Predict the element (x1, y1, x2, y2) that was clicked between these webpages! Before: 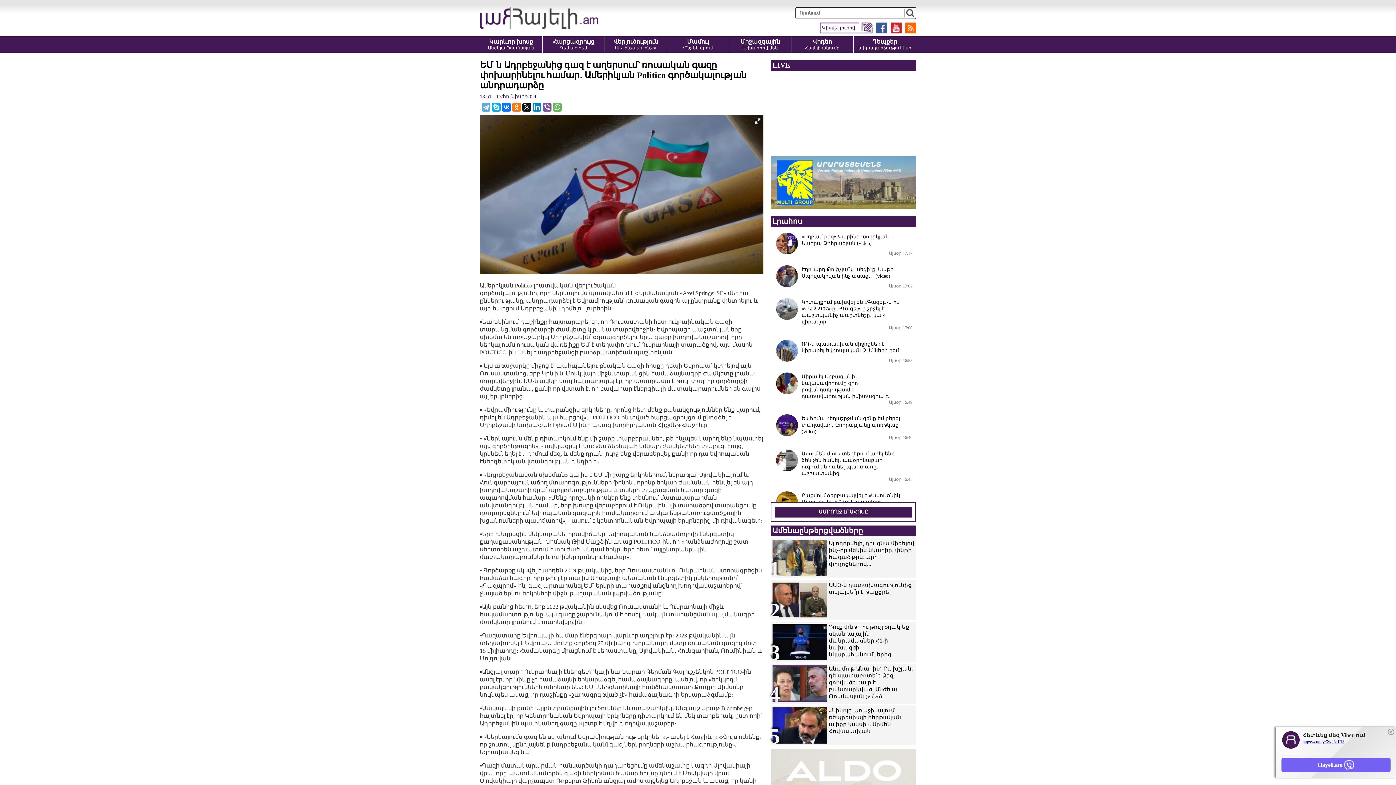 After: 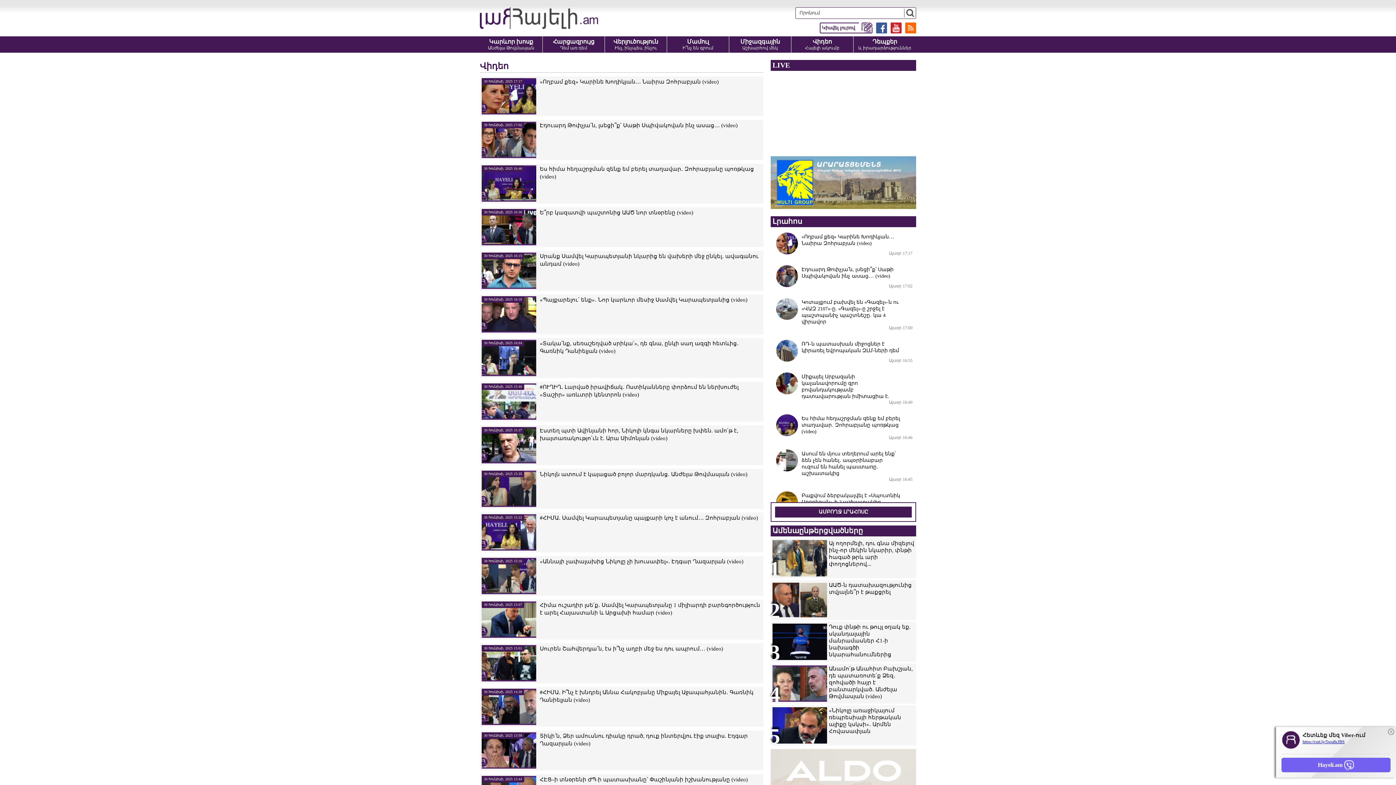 Action: bbox: (791, 36, 853, 52) label: Վիդեո
Հայելի ակումբ